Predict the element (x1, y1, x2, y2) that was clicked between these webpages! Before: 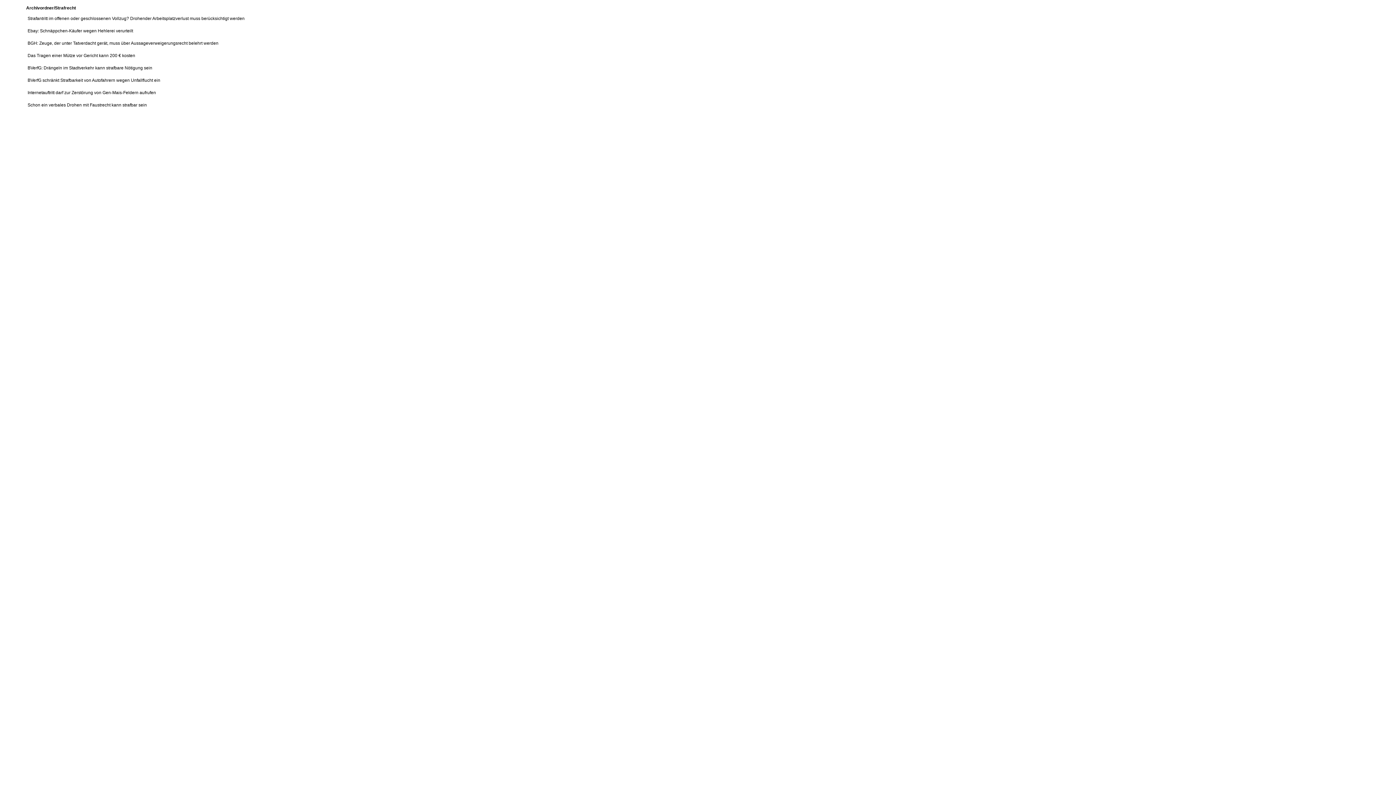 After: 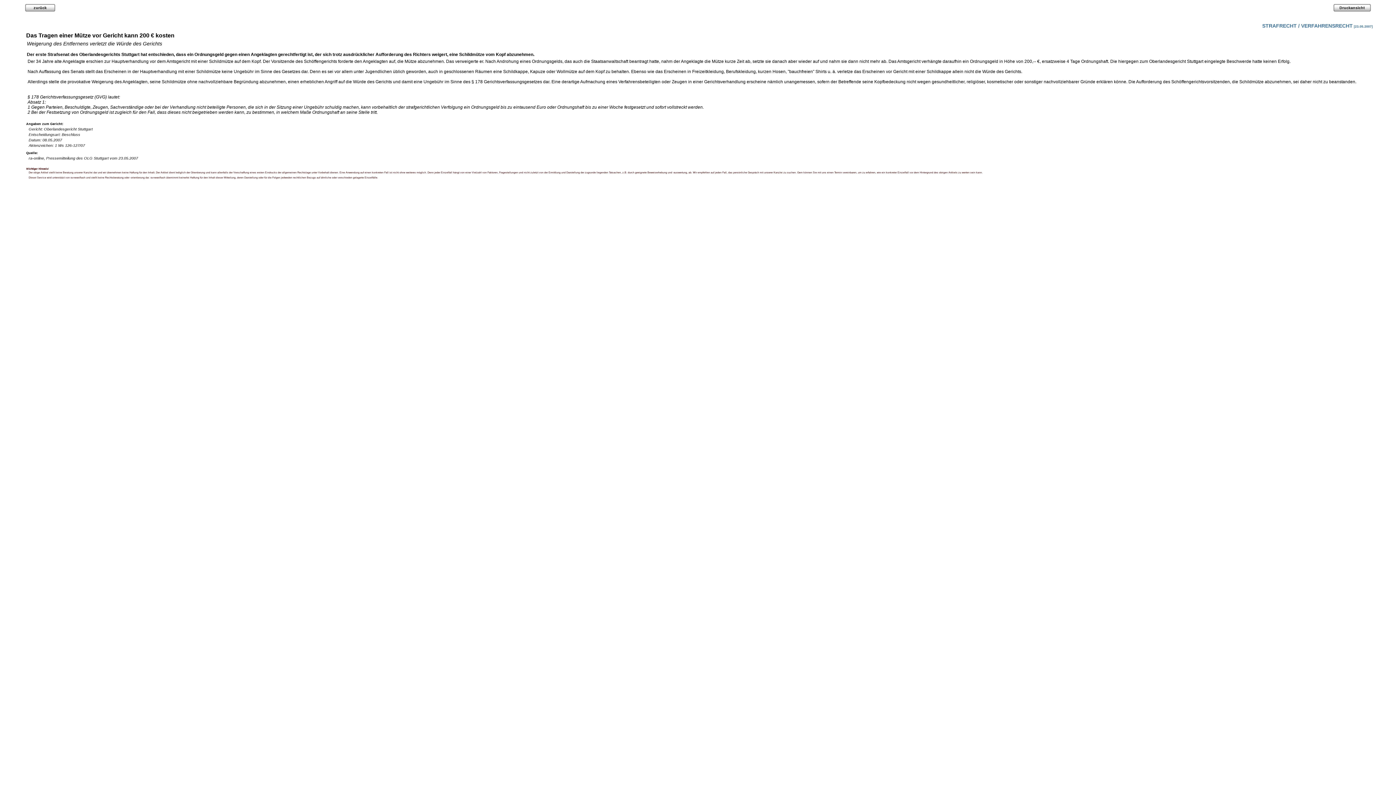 Action: bbox: (27, 53, 135, 58) label: Das Tragen einer Mütze vor Gericht kann 200 € kosten